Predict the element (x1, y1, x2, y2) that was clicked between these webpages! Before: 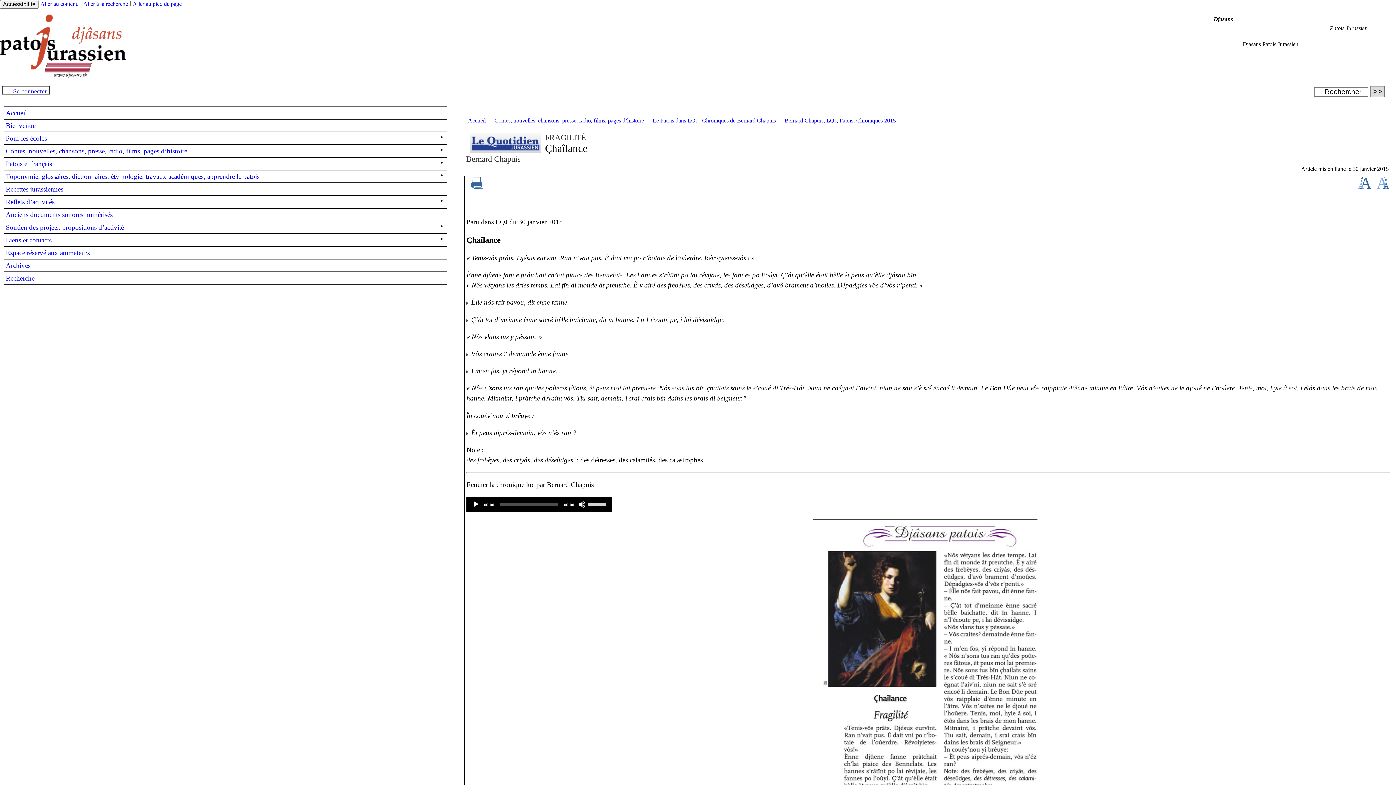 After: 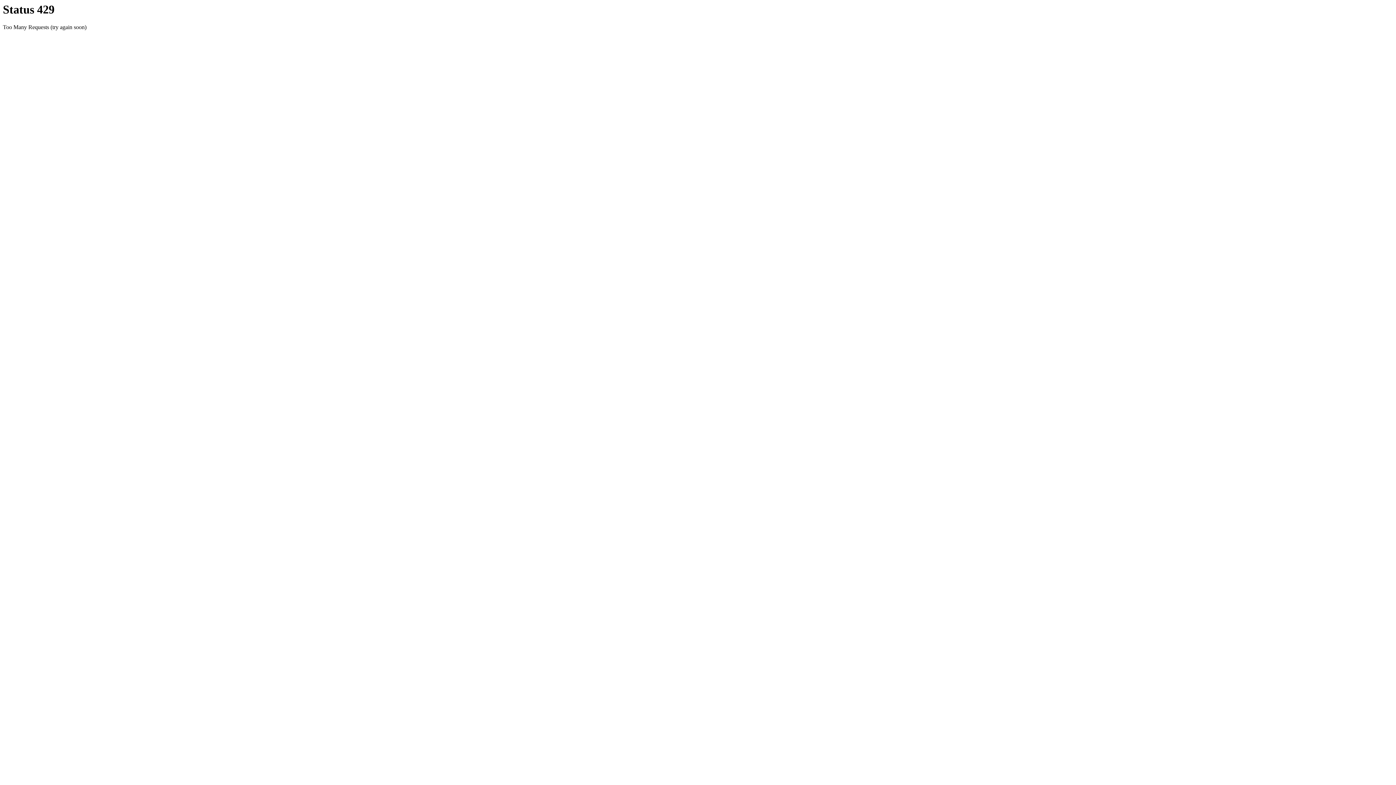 Action: label: Archives bbox: (4, 259, 446, 271)